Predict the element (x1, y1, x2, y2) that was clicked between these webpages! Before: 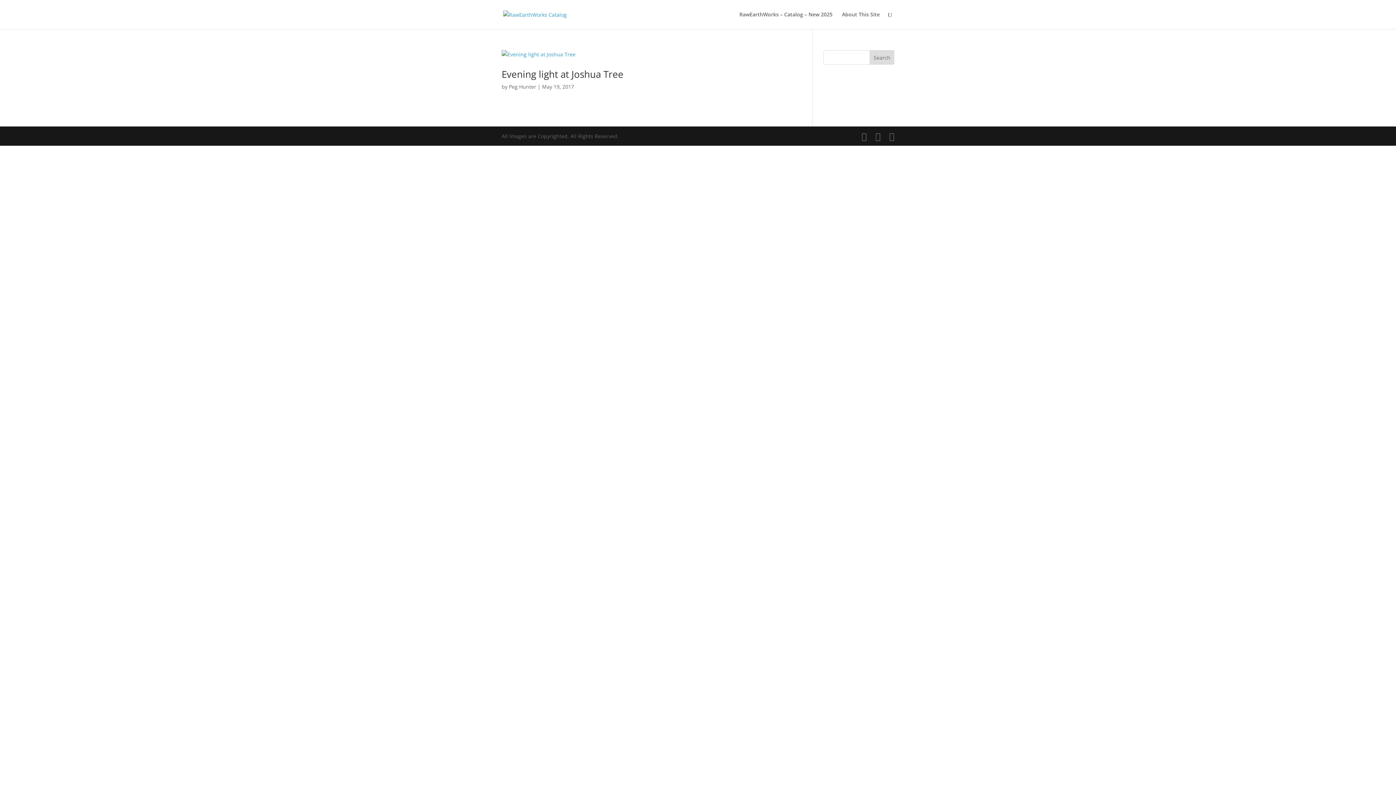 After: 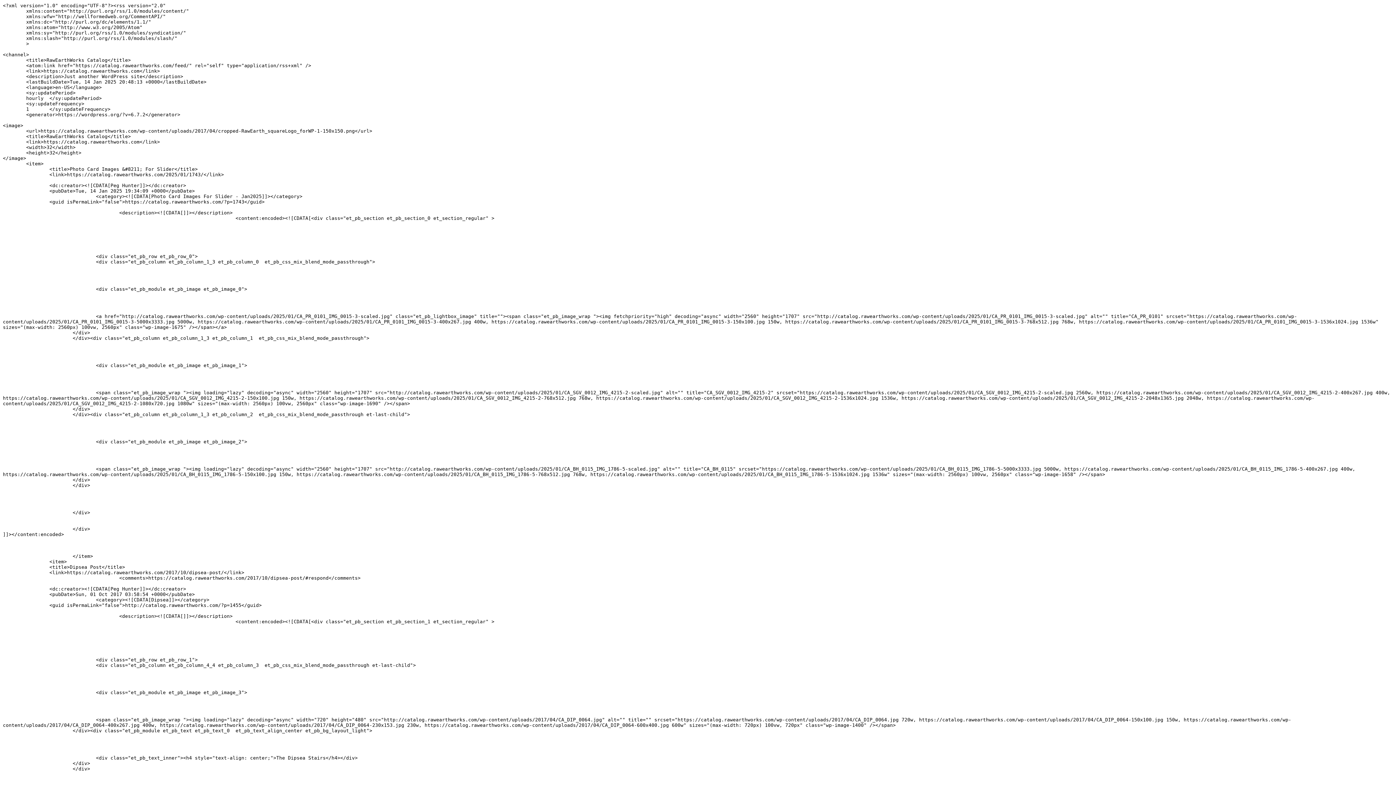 Action: bbox: (889, 132, 894, 141)